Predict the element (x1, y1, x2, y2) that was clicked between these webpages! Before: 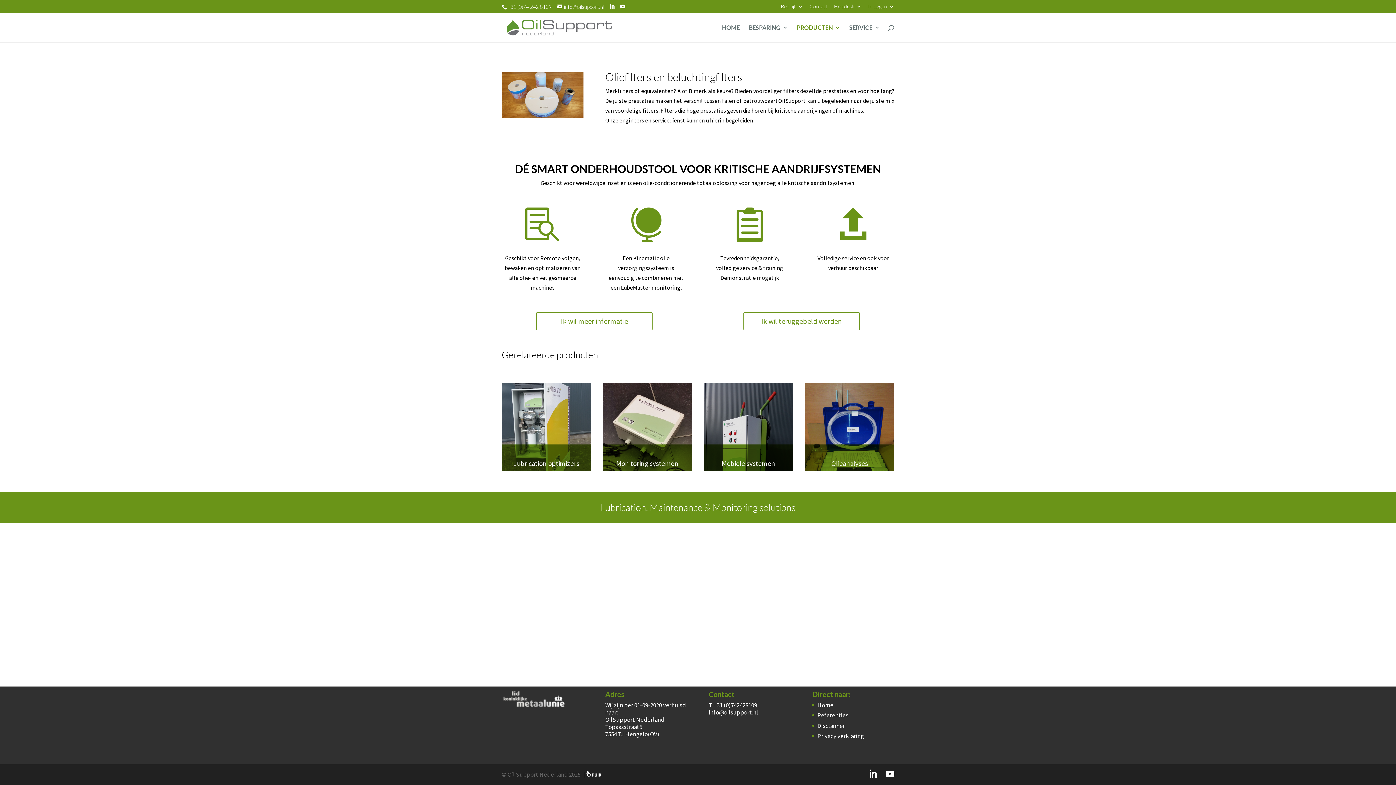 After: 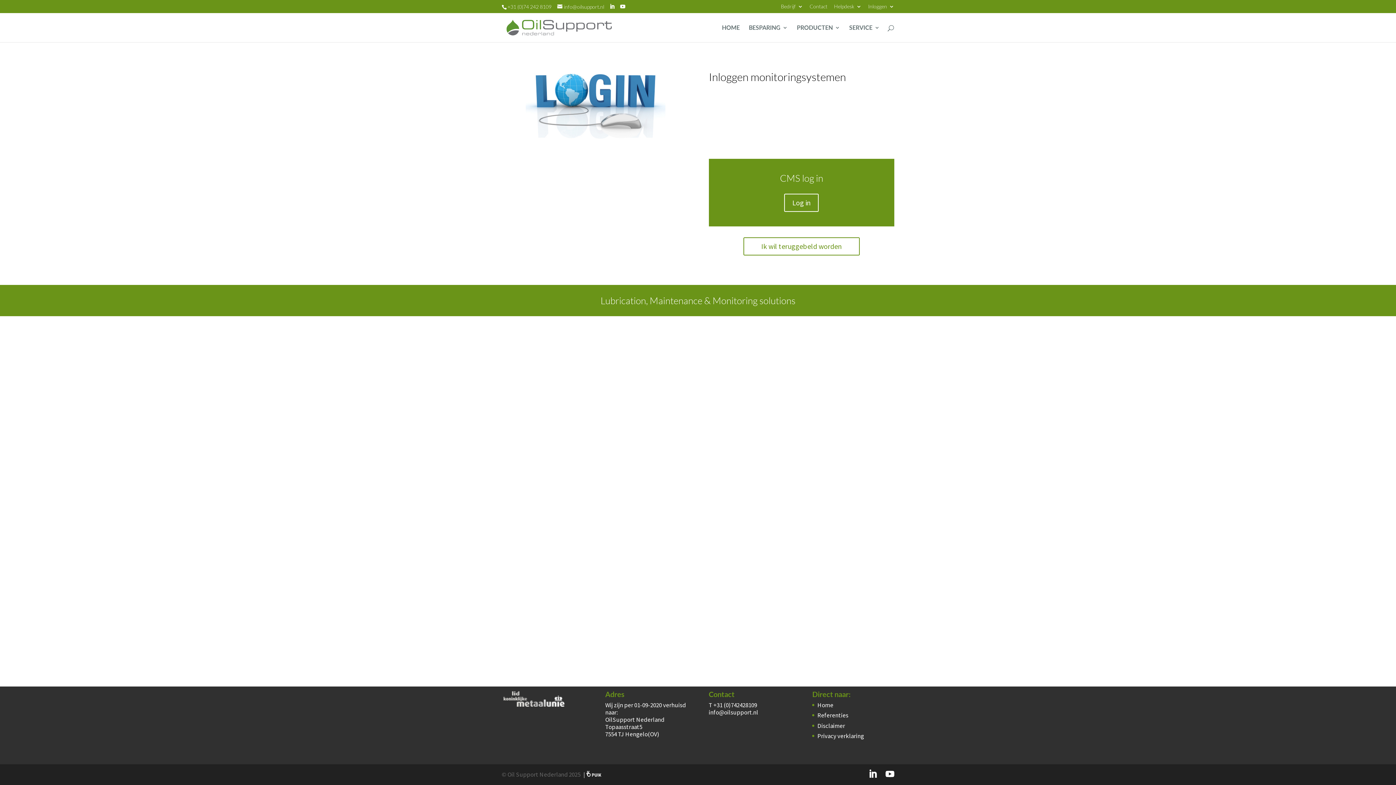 Action: label: Inloggen bbox: (868, 3, 894, 12)